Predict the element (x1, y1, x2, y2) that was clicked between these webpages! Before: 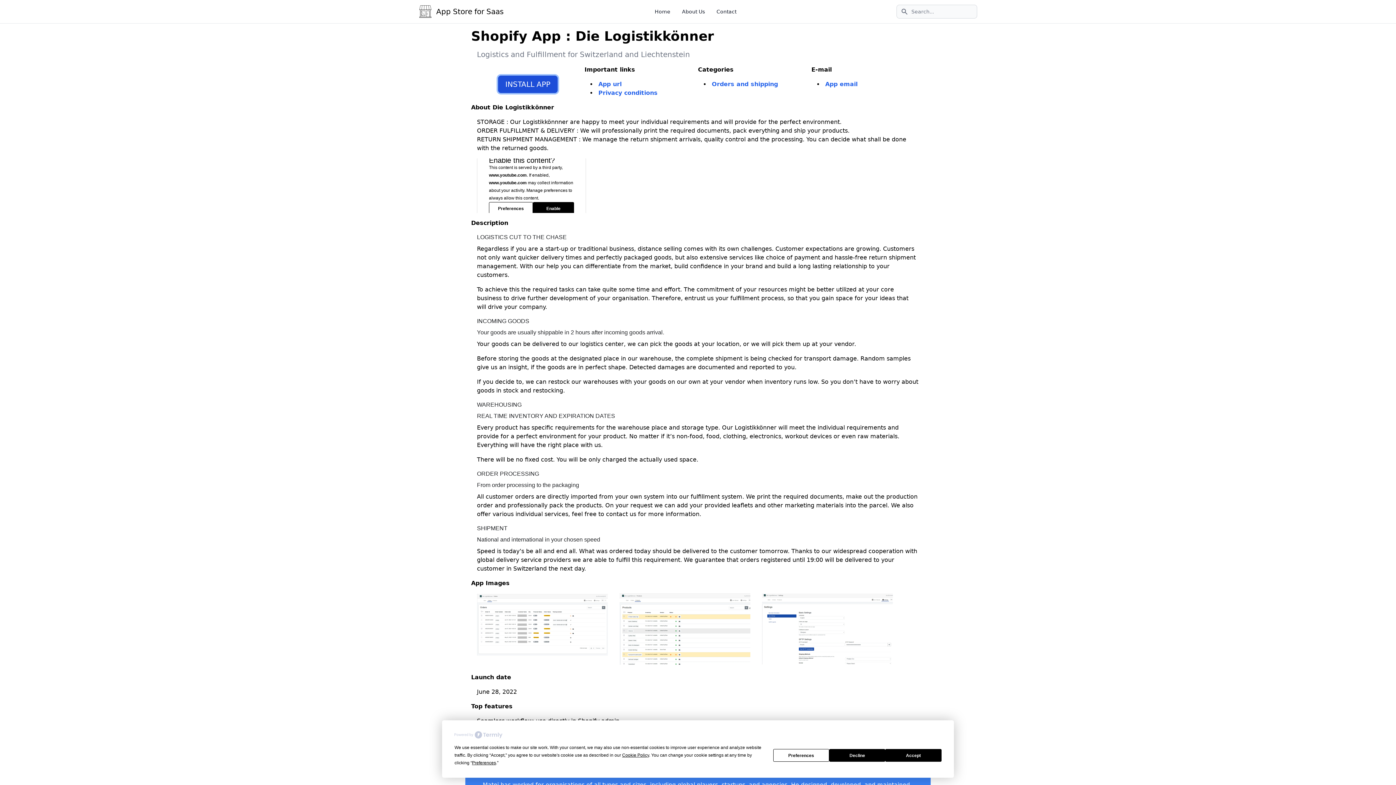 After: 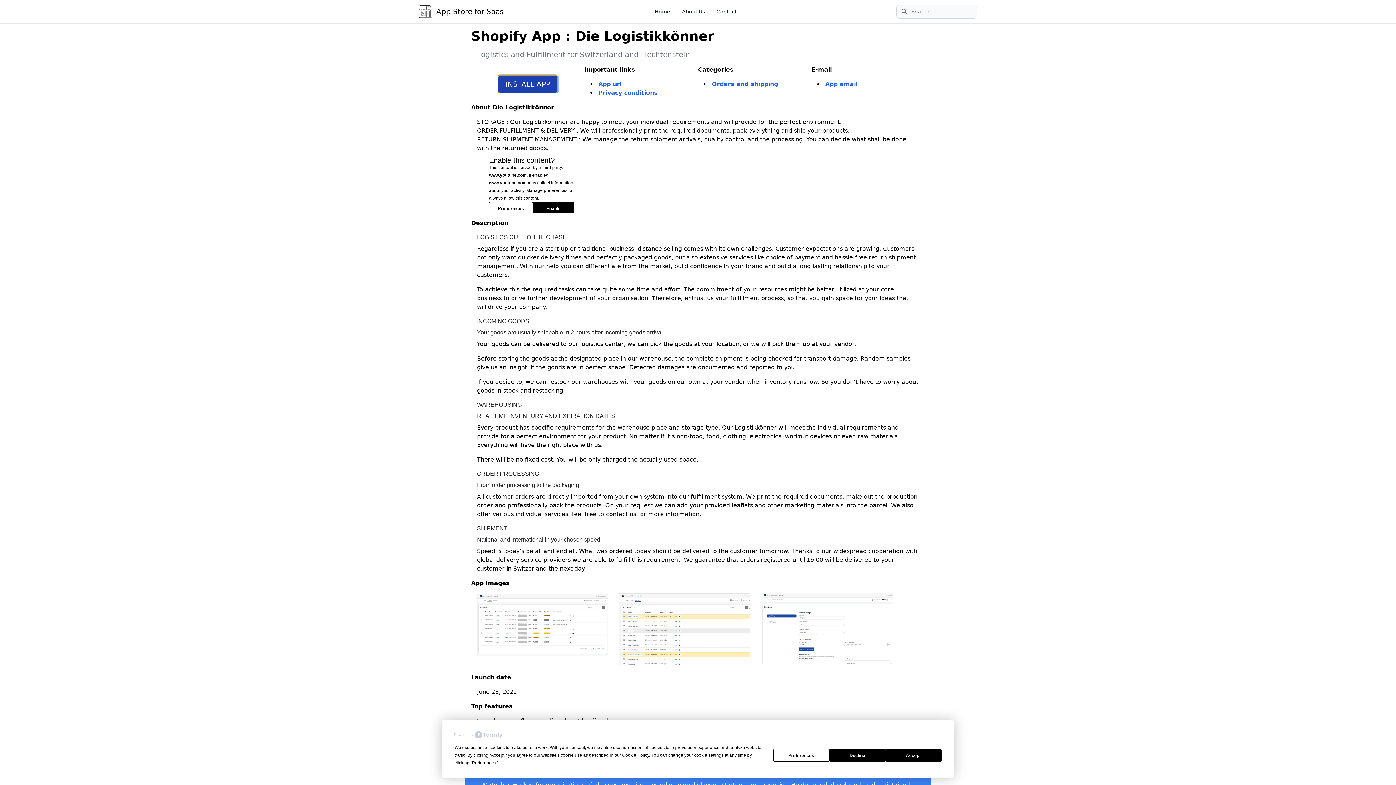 Action: bbox: (498, 75, 557, 93) label: INSTALL APP